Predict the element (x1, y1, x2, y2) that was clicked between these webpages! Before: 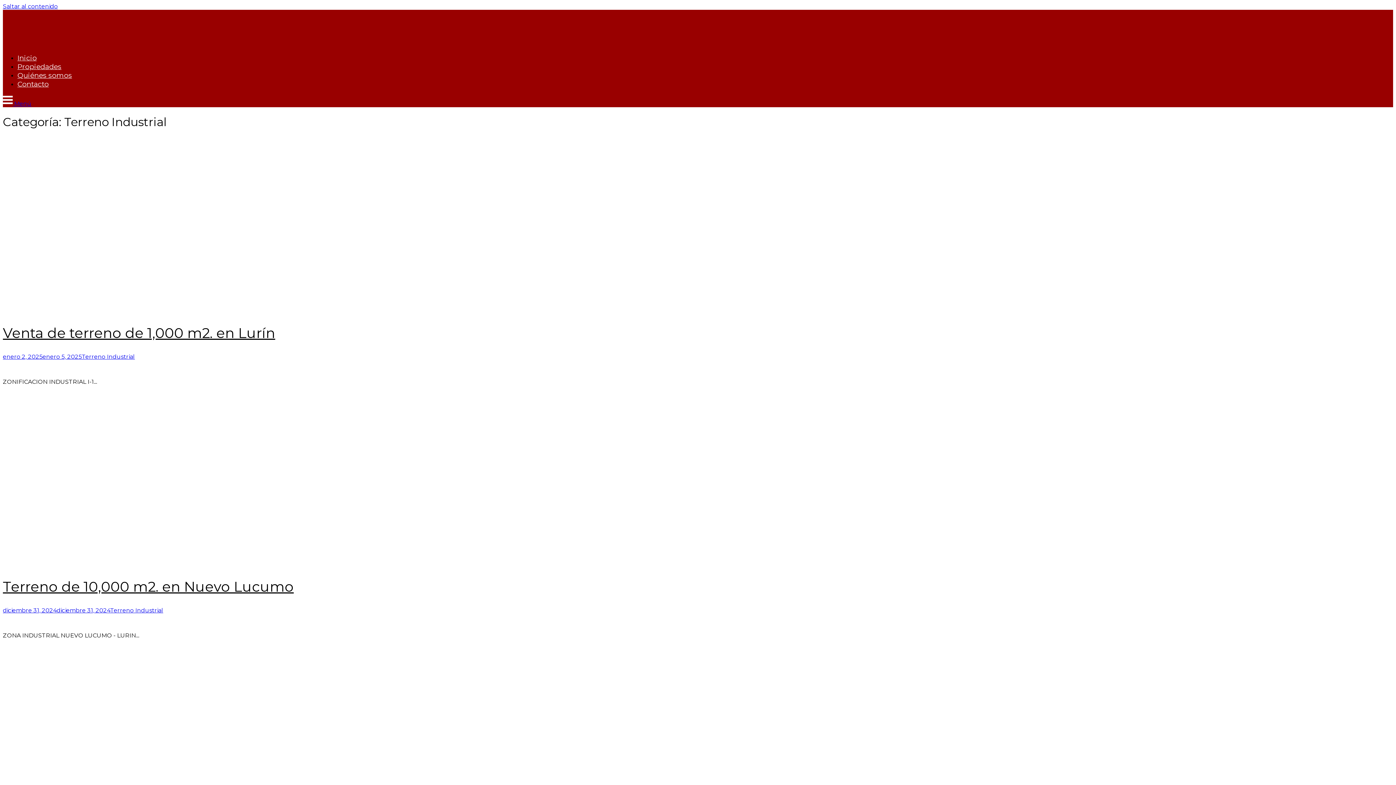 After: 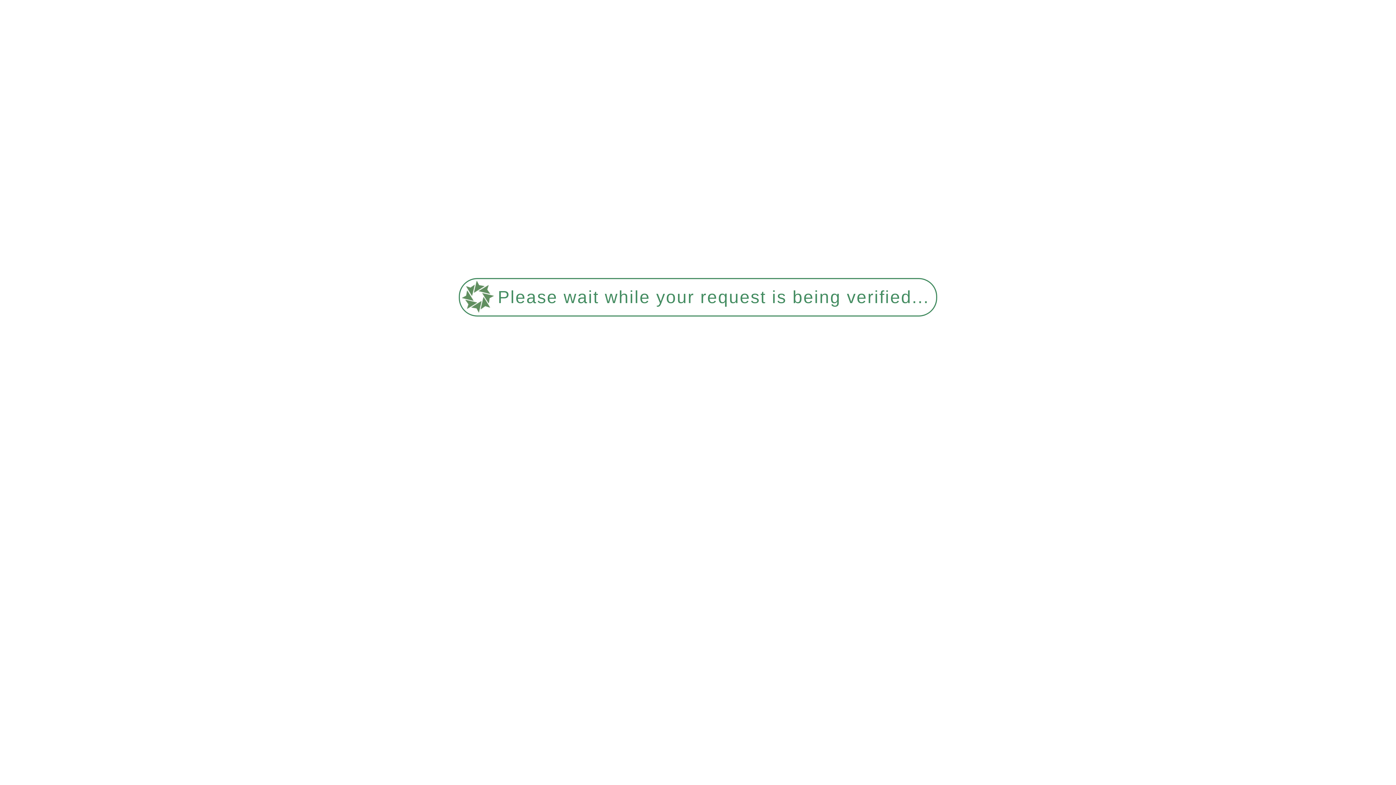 Action: bbox: (2, 306, 264, 313)